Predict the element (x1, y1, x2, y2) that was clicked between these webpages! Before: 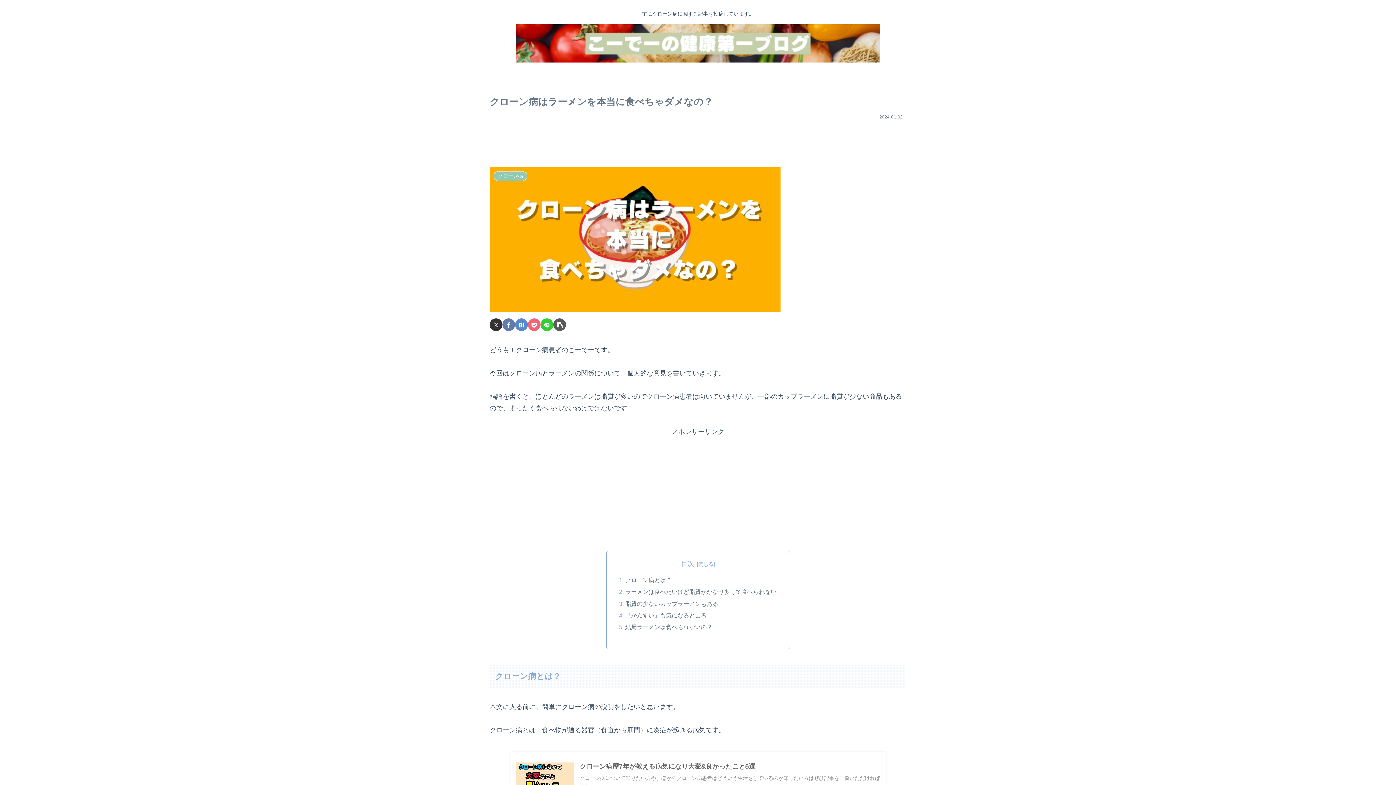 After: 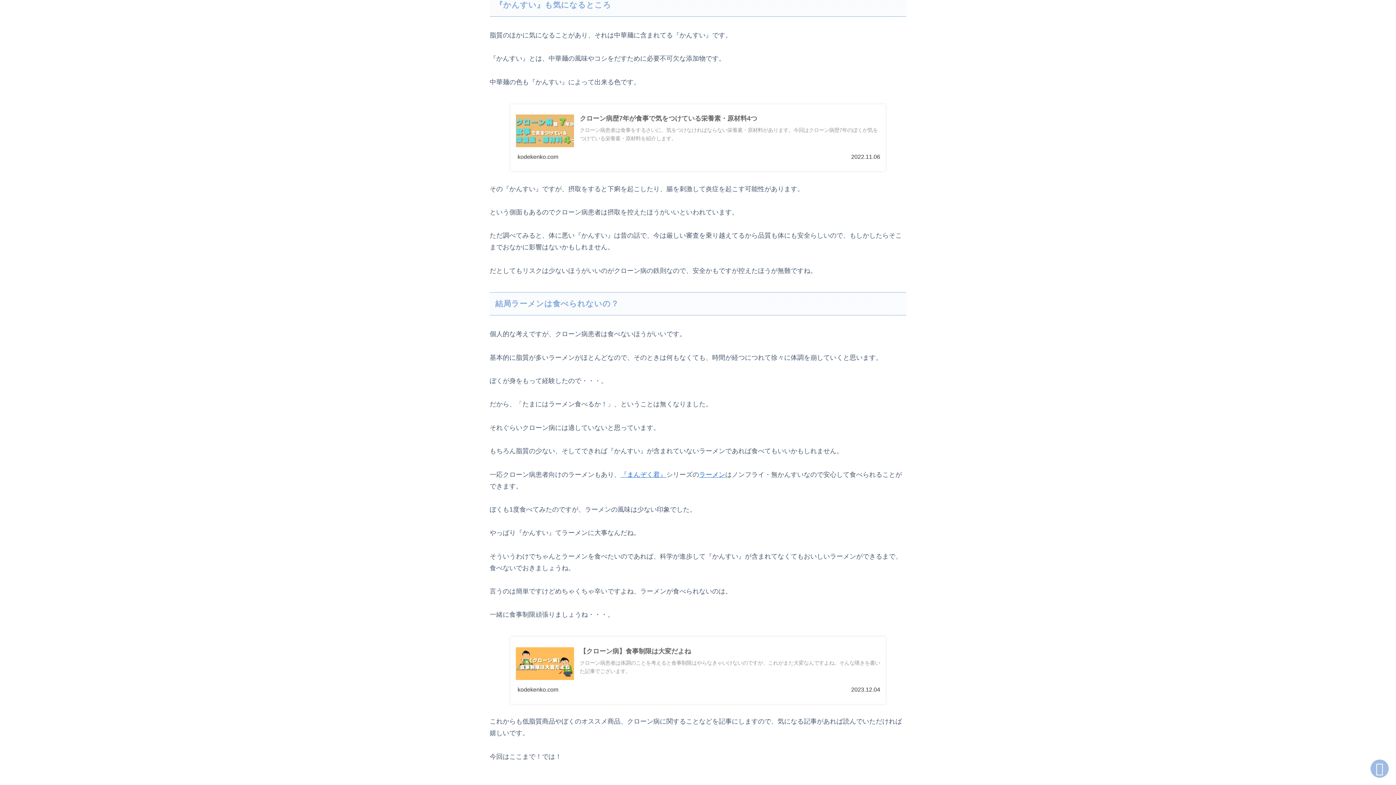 Action: label: 『かんすい』も気になるところ bbox: (625, 612, 706, 618)